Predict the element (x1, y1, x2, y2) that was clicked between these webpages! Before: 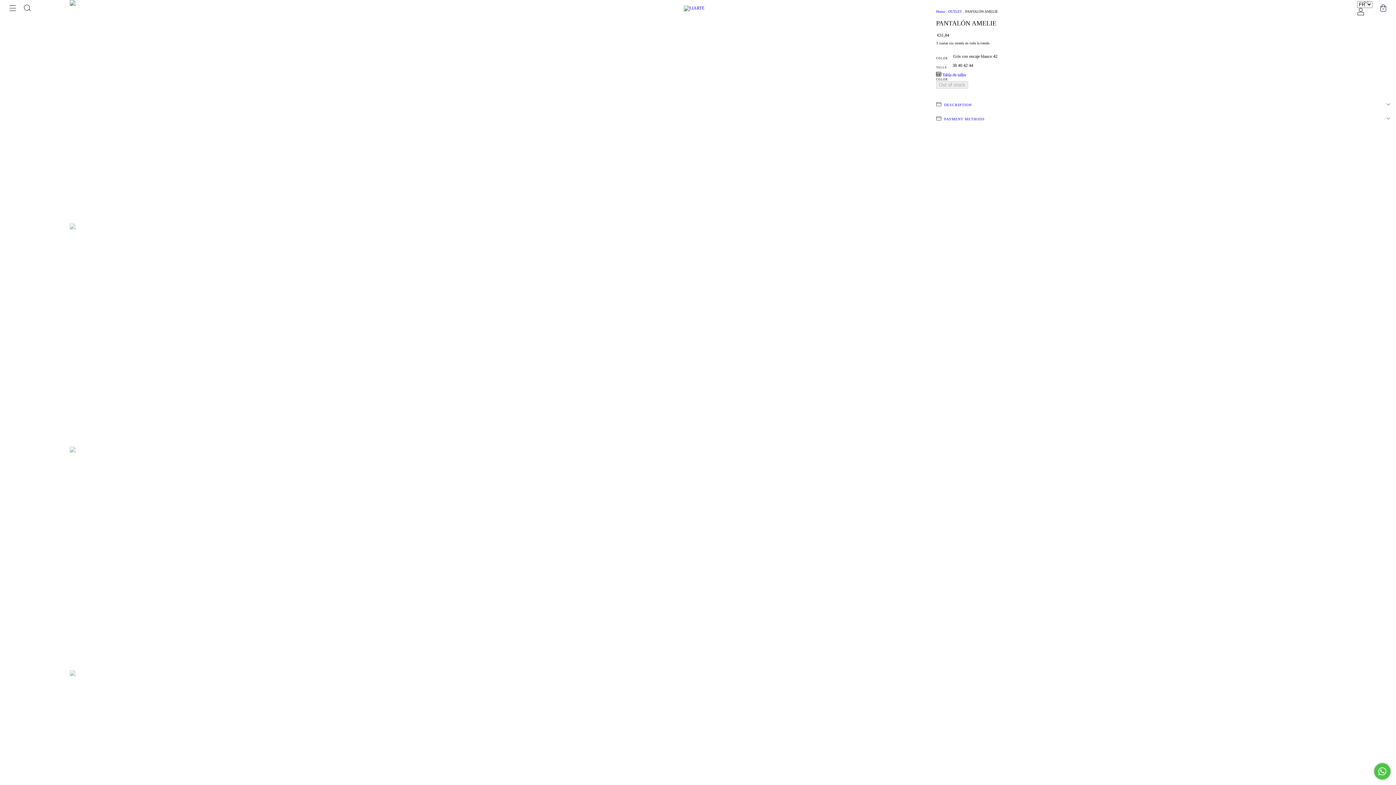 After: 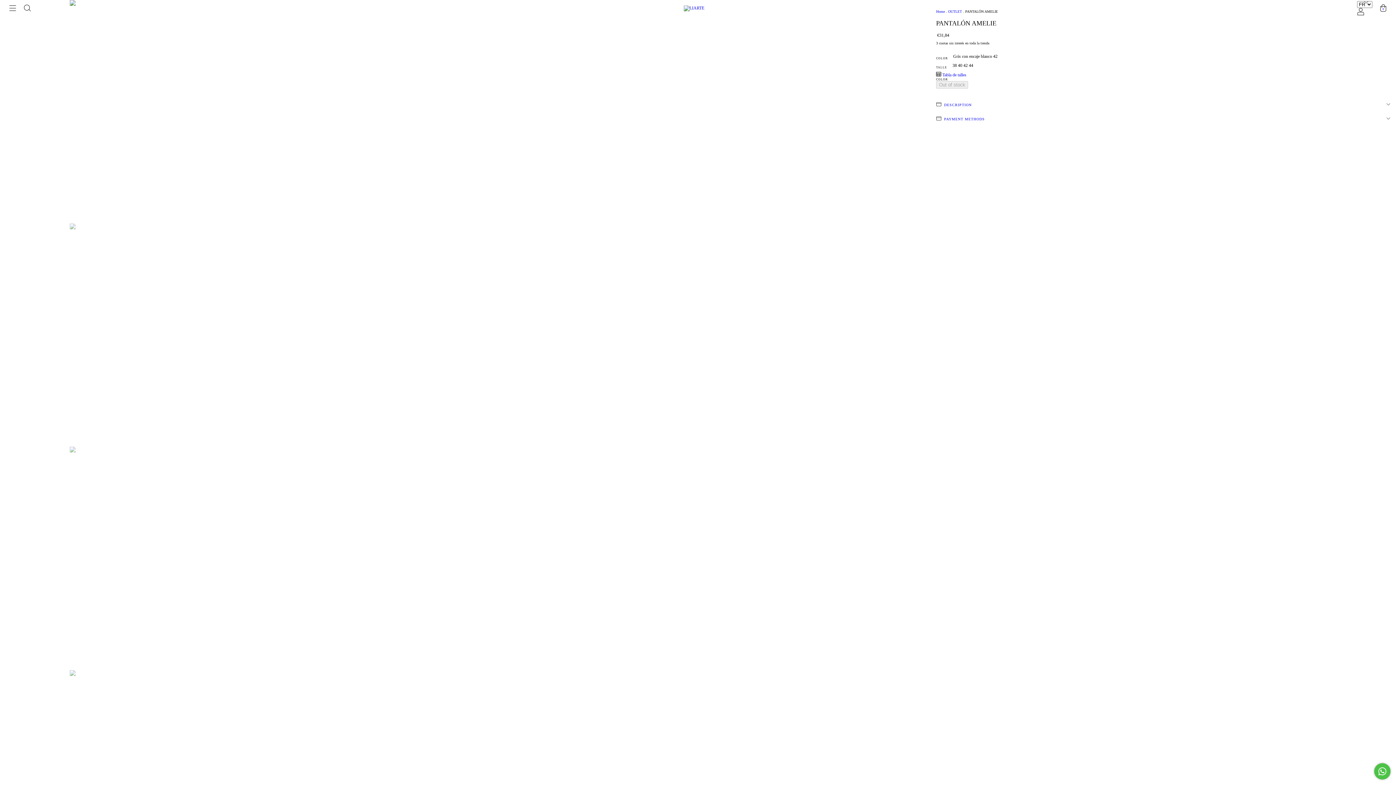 Action: bbox: (963, 62, 969, 67) label: 42 